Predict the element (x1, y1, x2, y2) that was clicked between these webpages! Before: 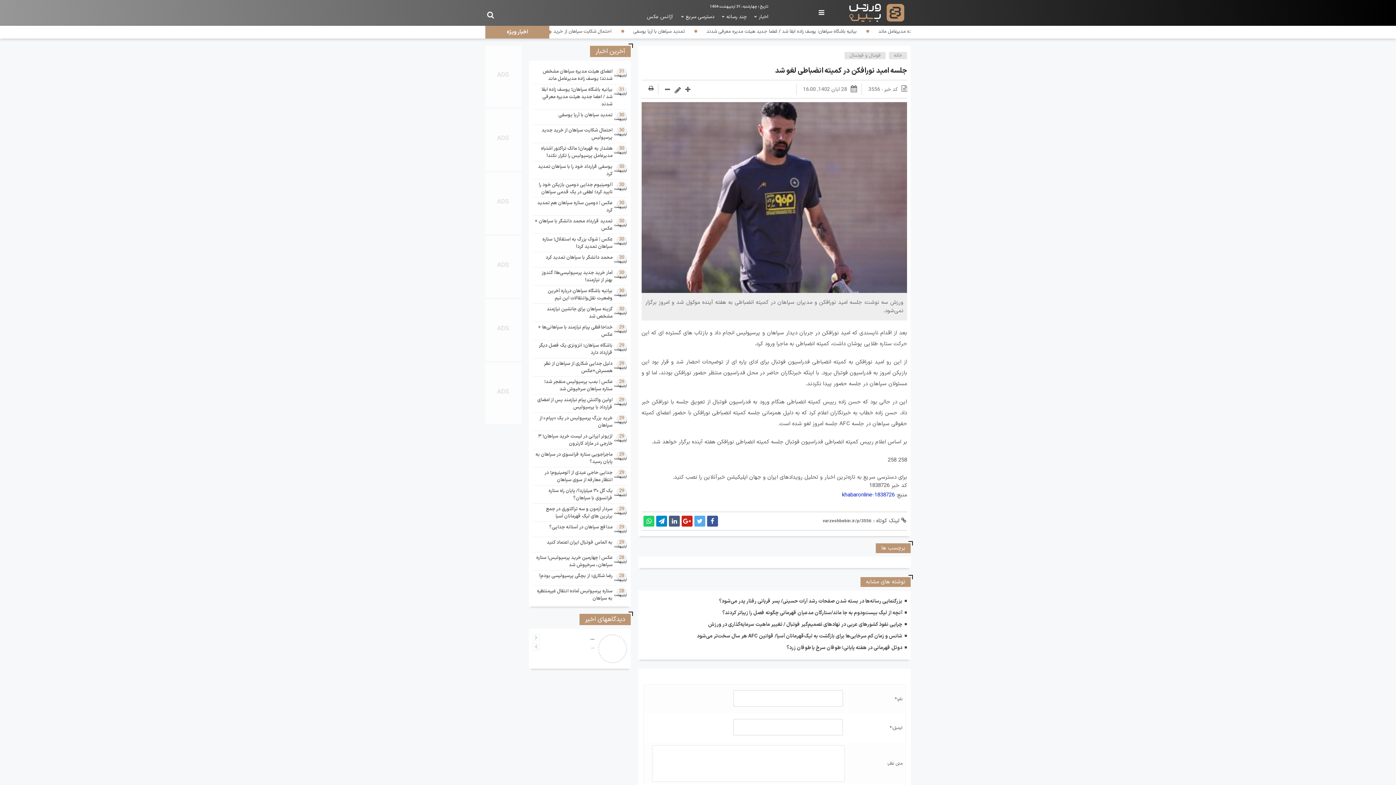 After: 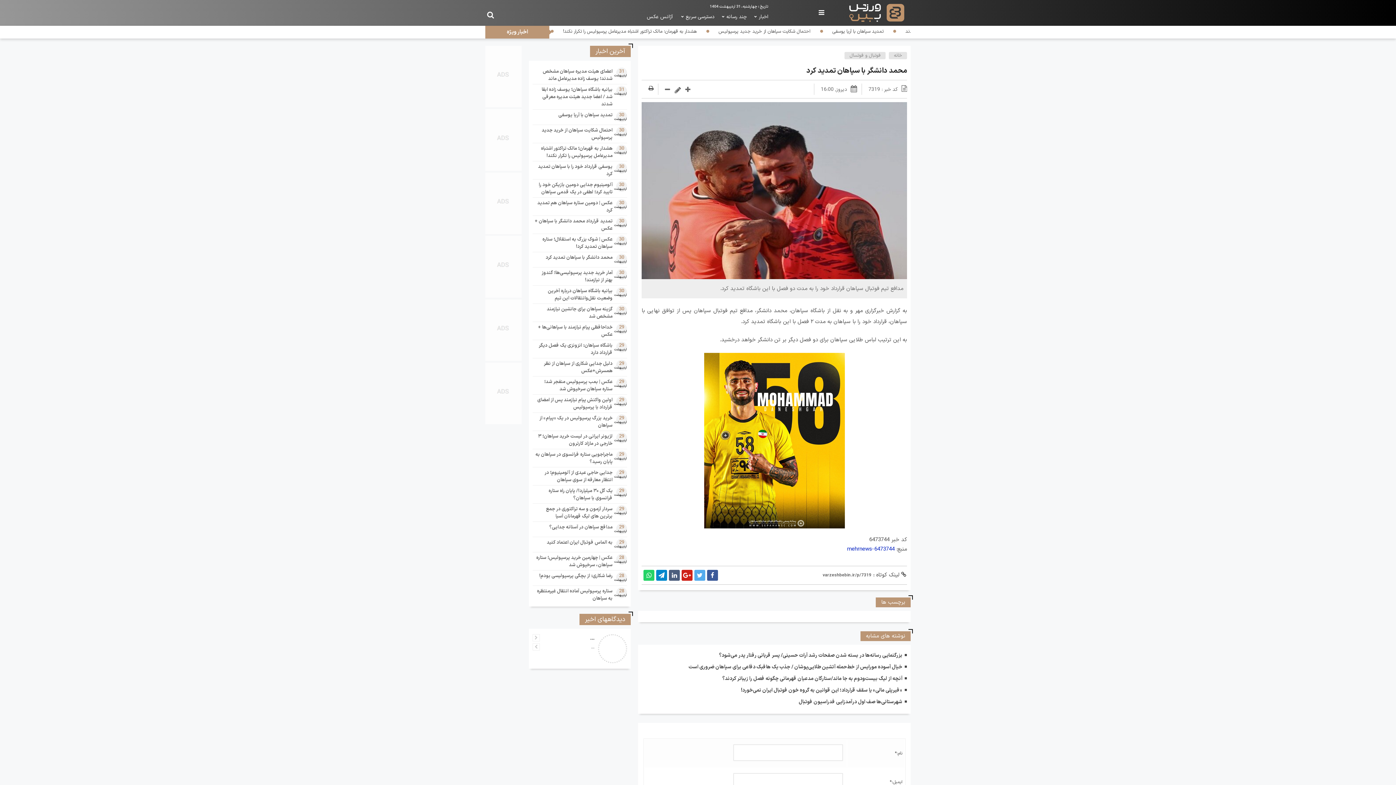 Action: bbox: (545, 254, 612, 261) label: محمد دانشگر با سپاهان تمدید کرد